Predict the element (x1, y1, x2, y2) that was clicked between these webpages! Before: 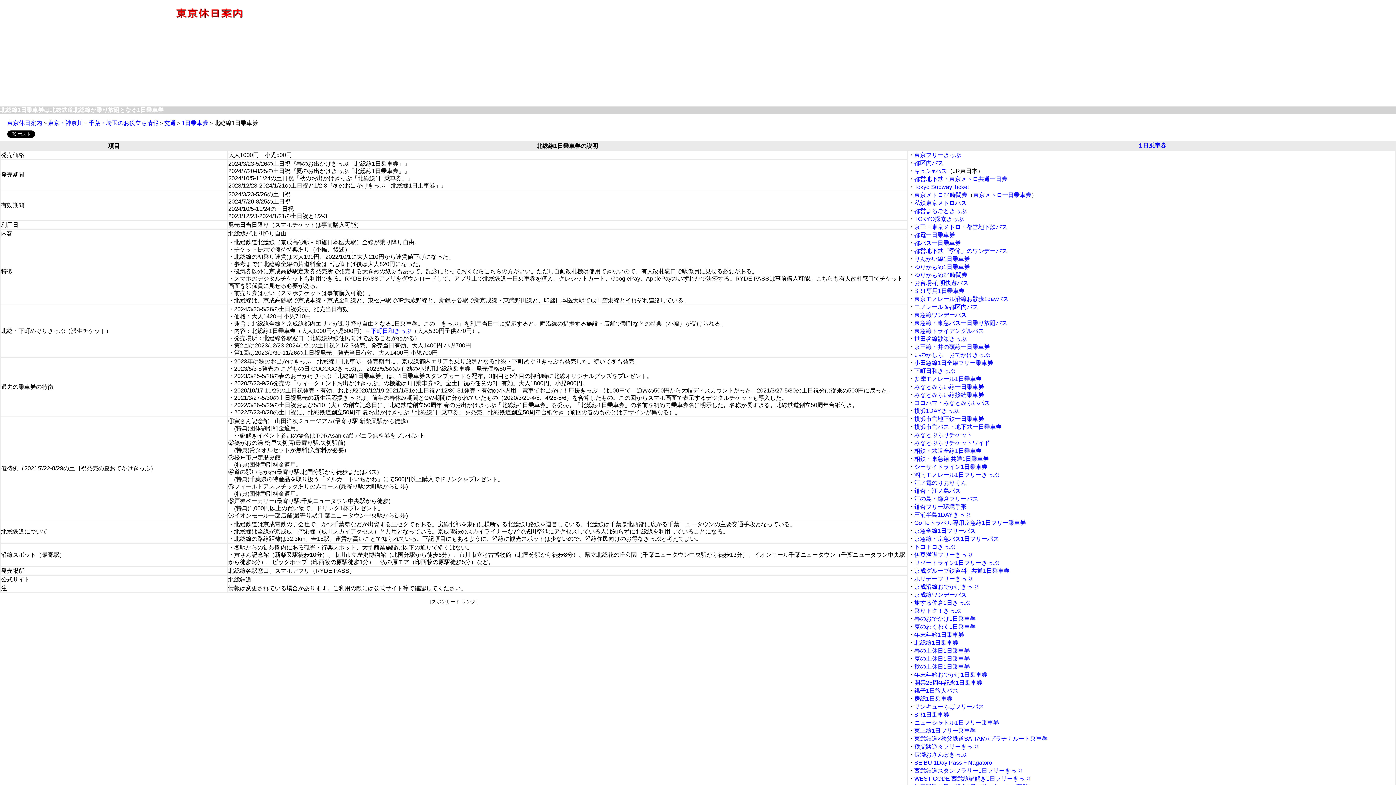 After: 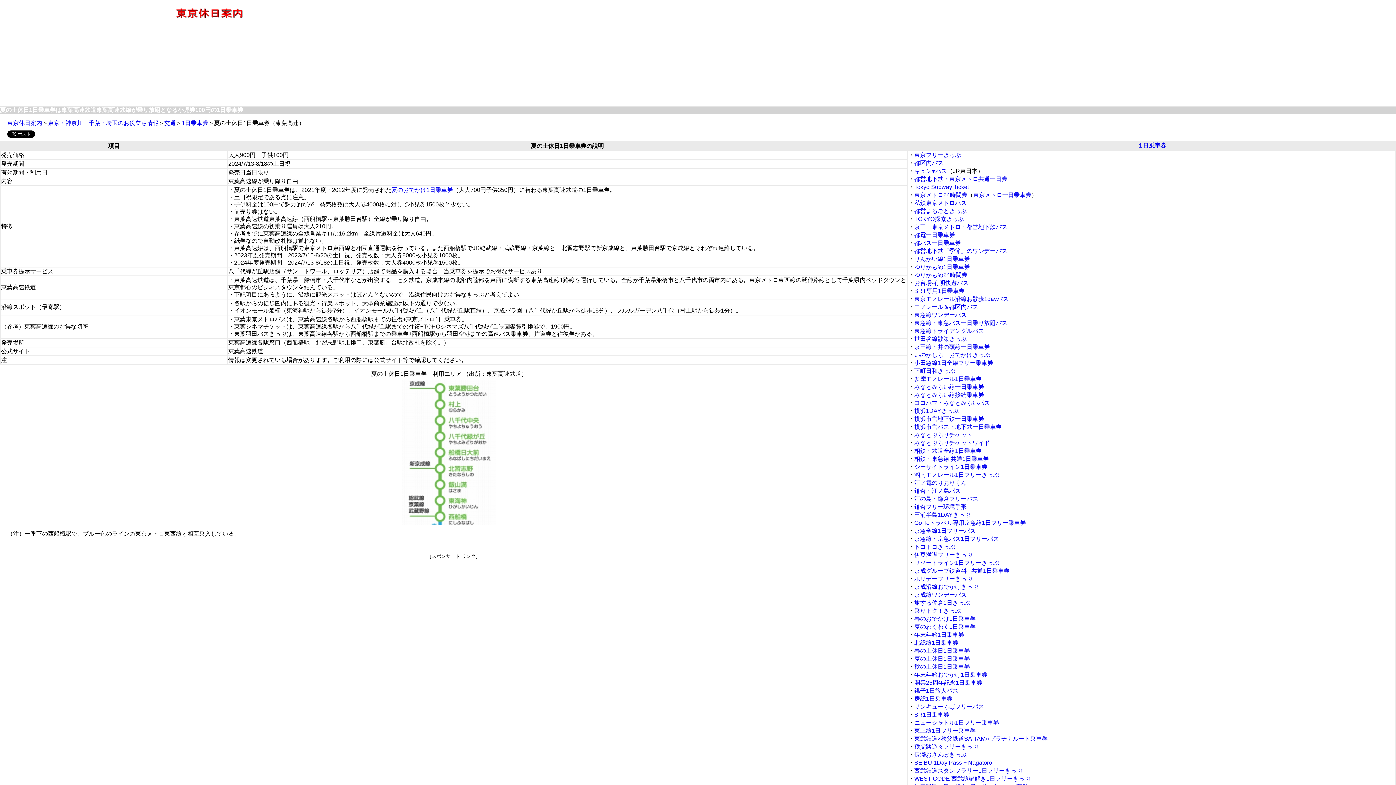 Action: label: 夏の土休日1日乗車券 bbox: (914, 656, 970, 662)